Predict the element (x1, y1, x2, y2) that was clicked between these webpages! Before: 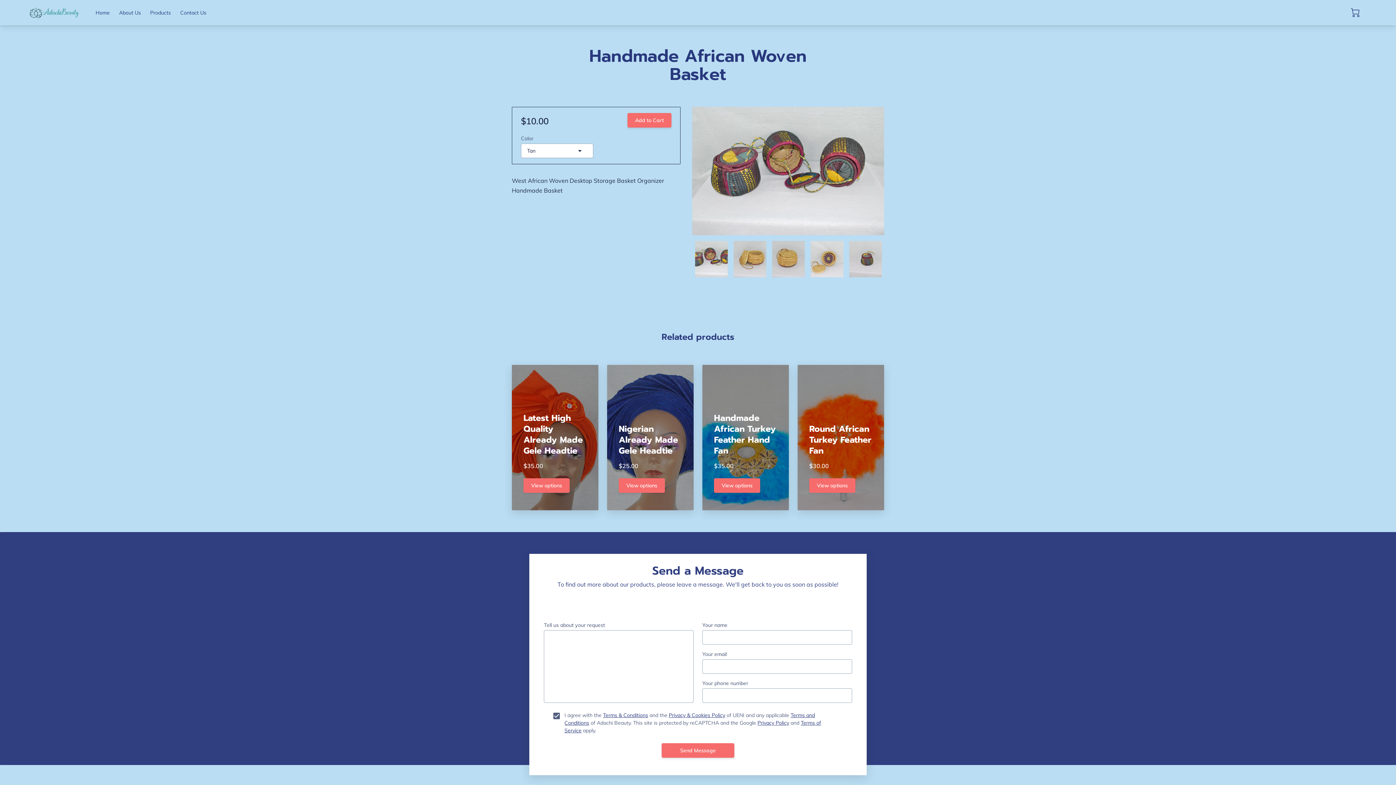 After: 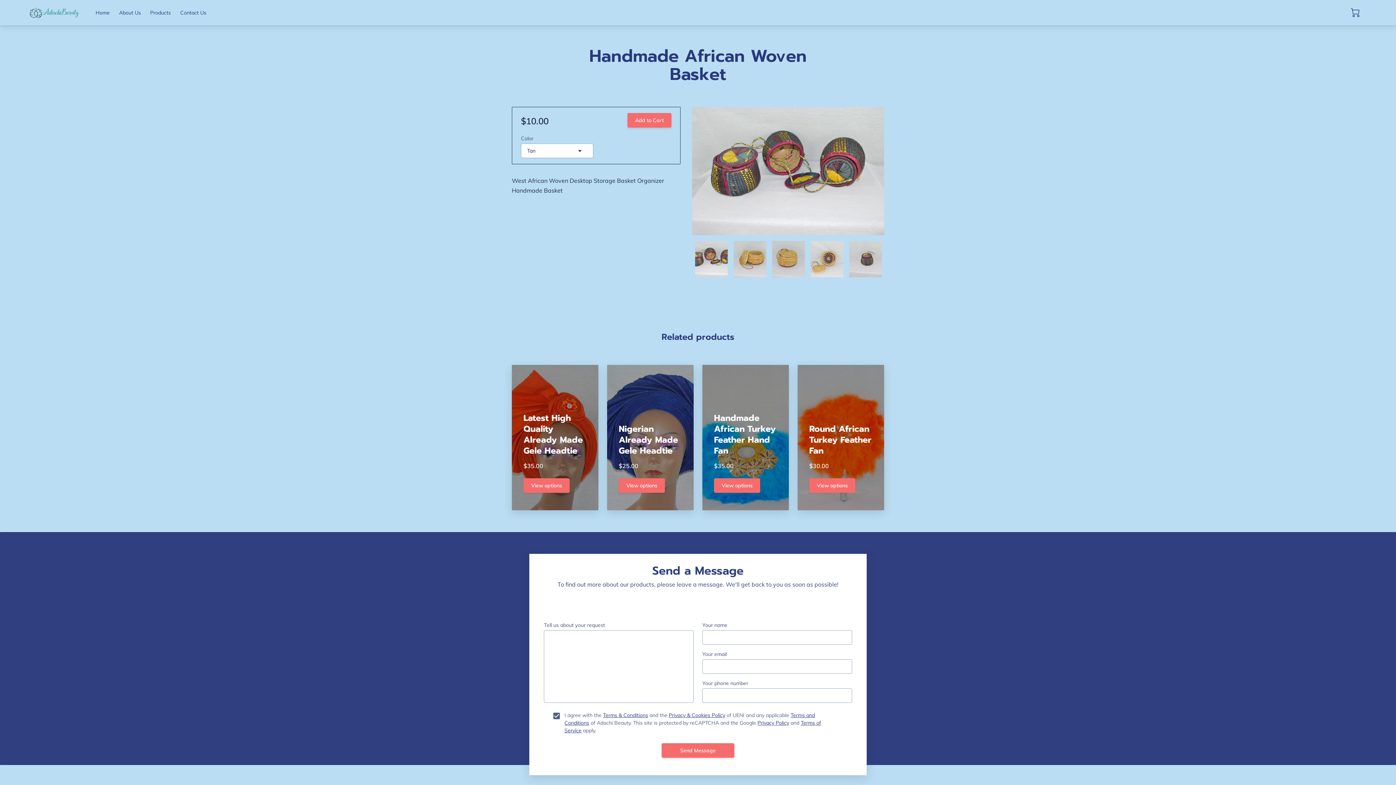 Action: label: Terms & Conditions bbox: (603, 712, 648, 718)